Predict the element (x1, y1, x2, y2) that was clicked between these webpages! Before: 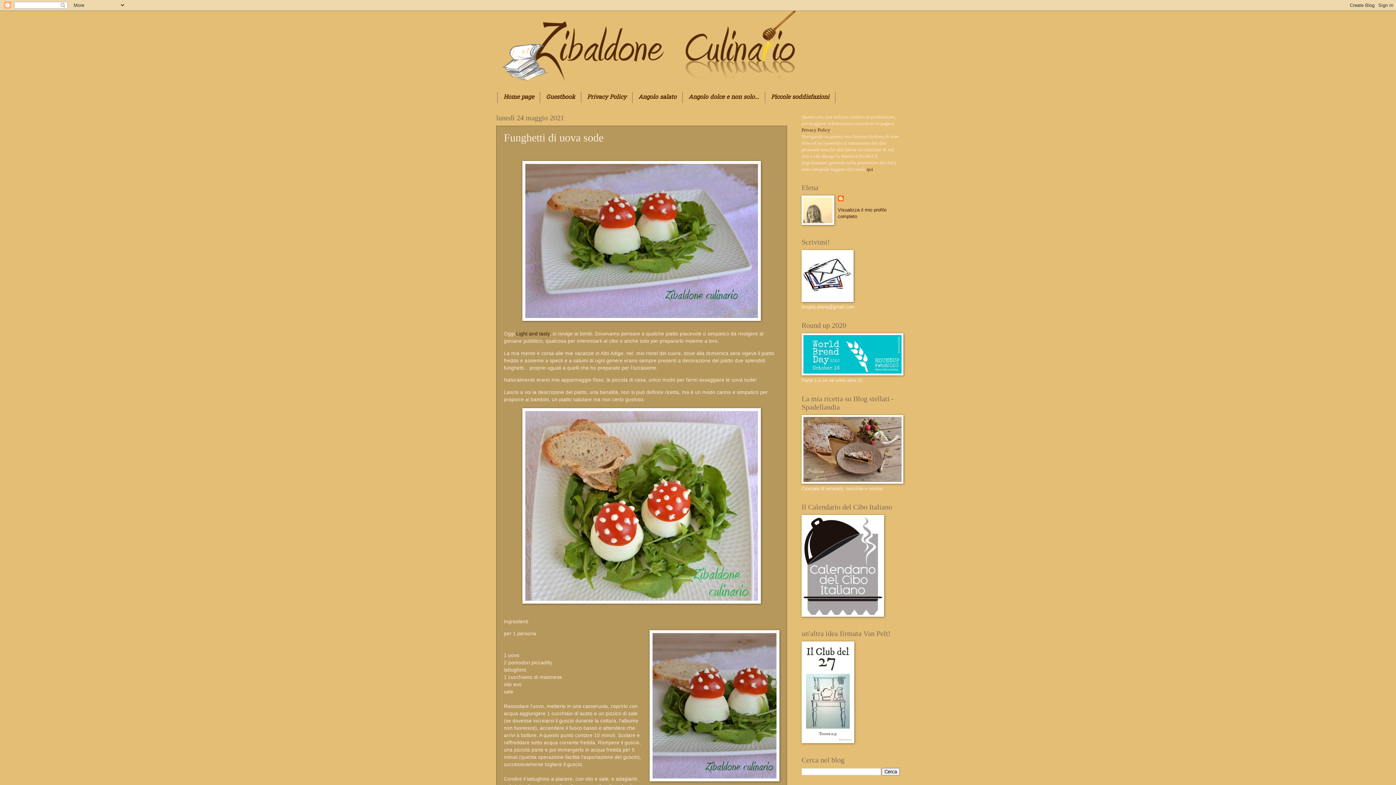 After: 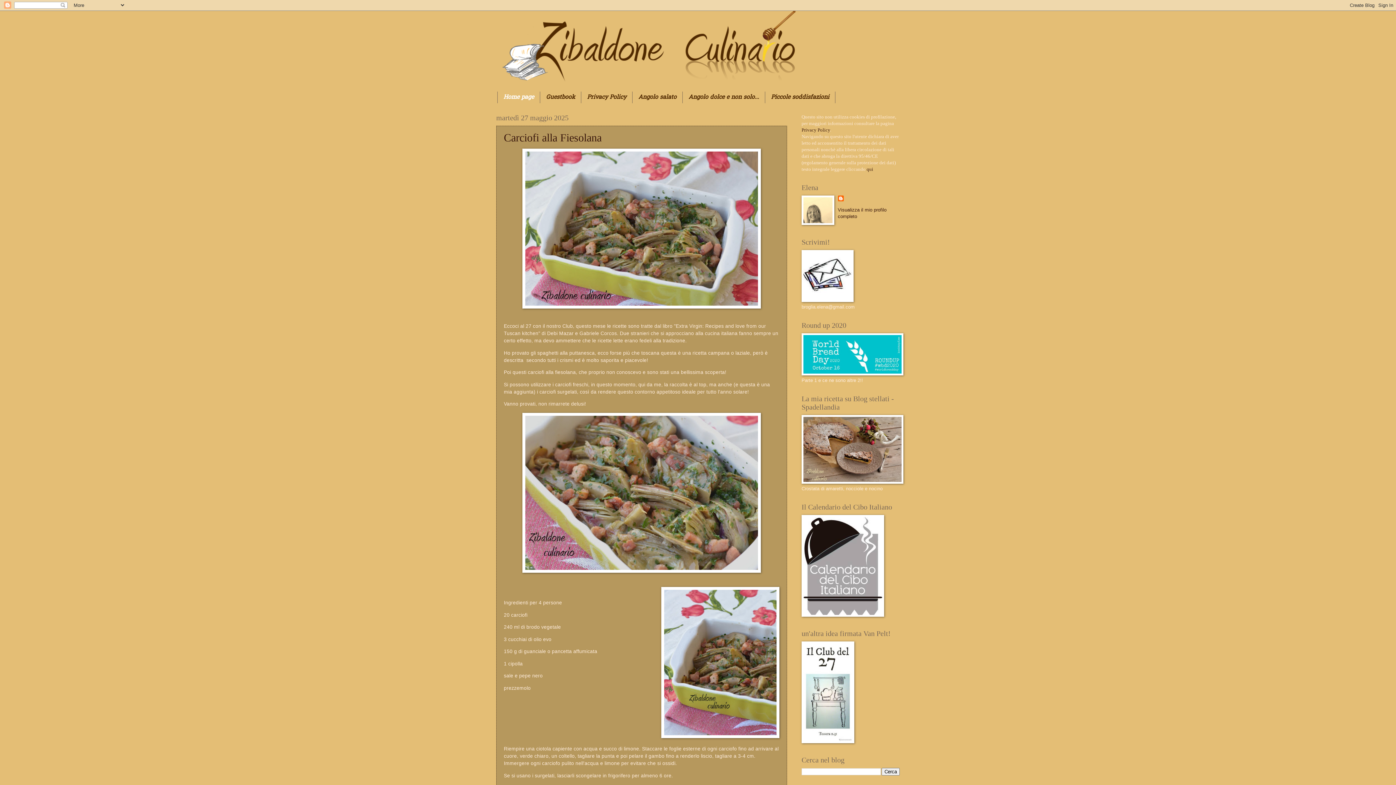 Action: bbox: (489, 10, 907, 92)